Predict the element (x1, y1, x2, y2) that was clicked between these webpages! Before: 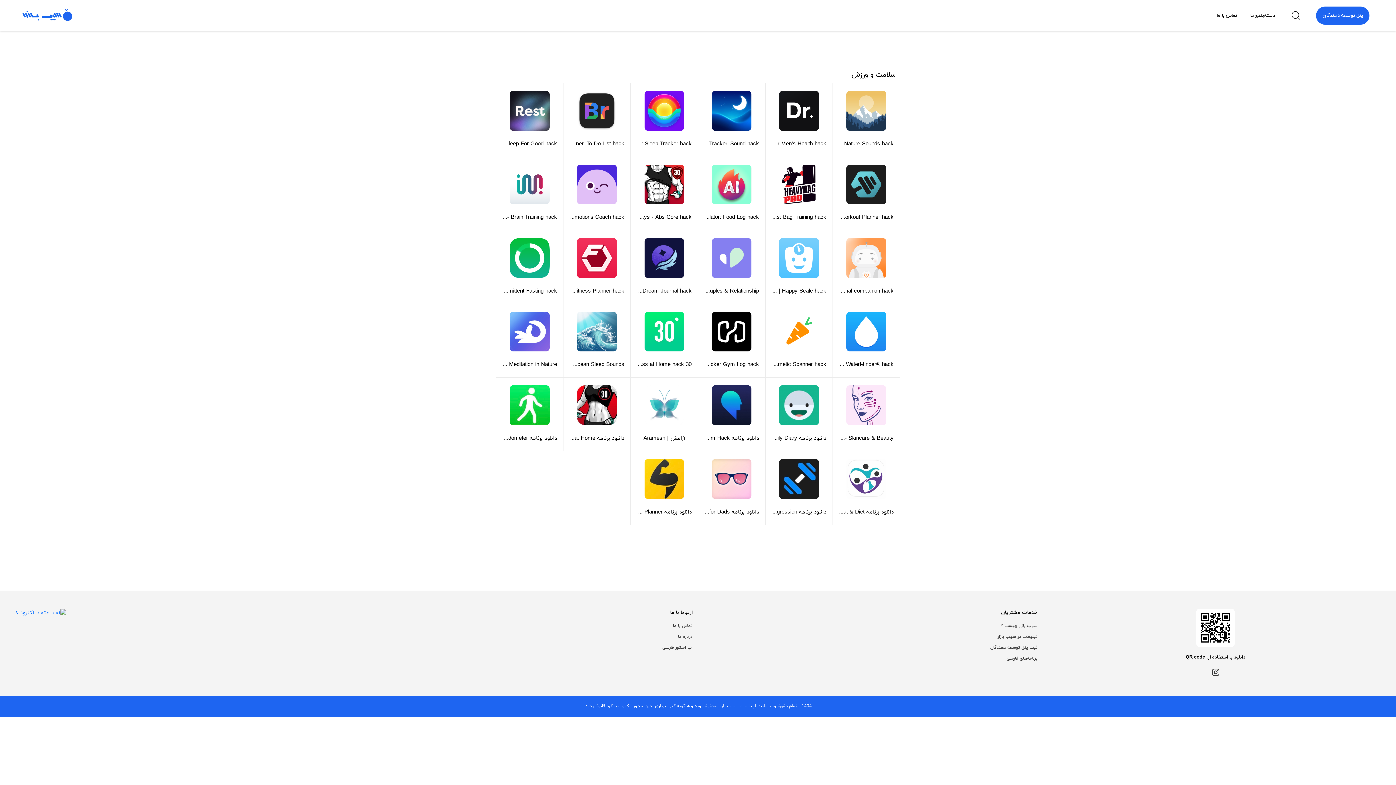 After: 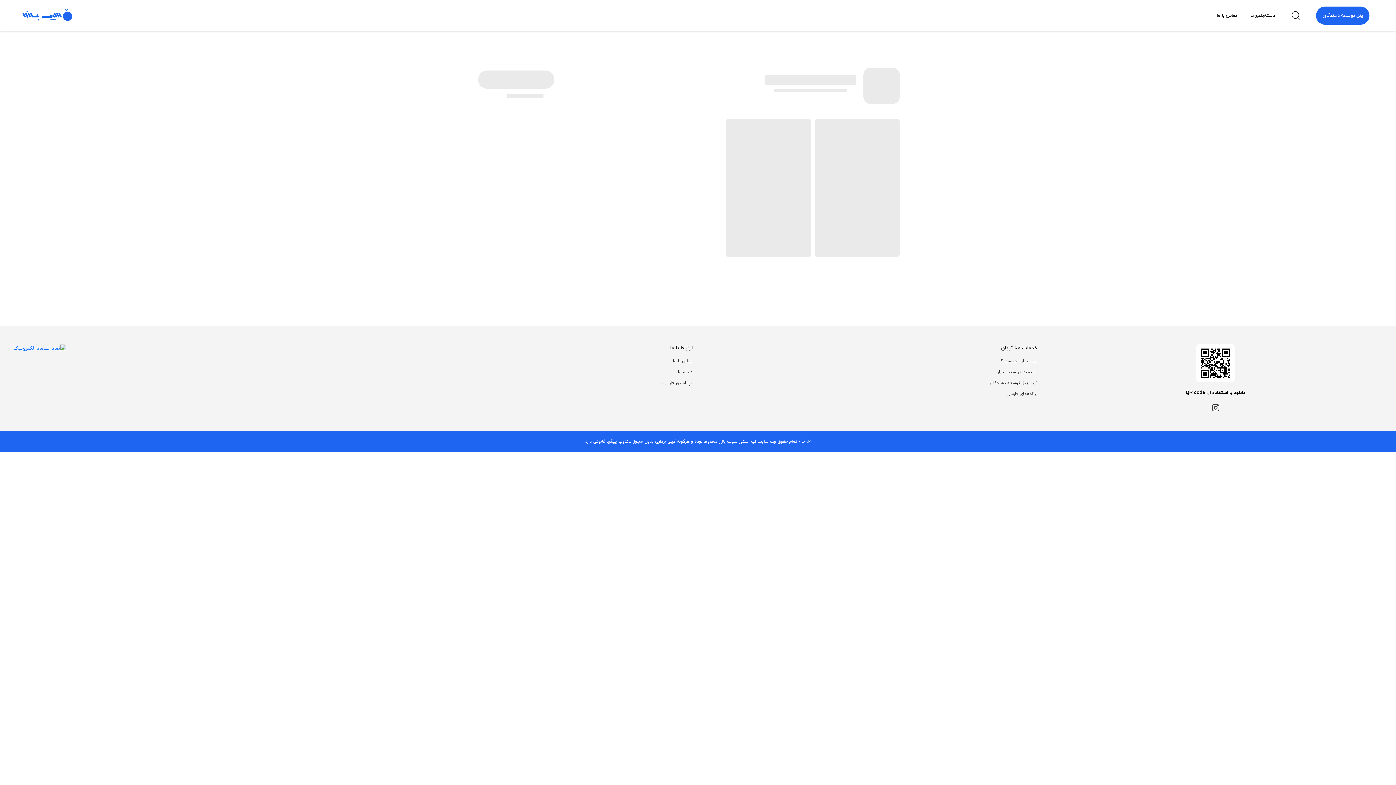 Action: label: دانلود برنامه Lose Belly Fat at Home هک شده | Lose Belly Fat at Home Hack bbox: (569, 353, 624, 377)